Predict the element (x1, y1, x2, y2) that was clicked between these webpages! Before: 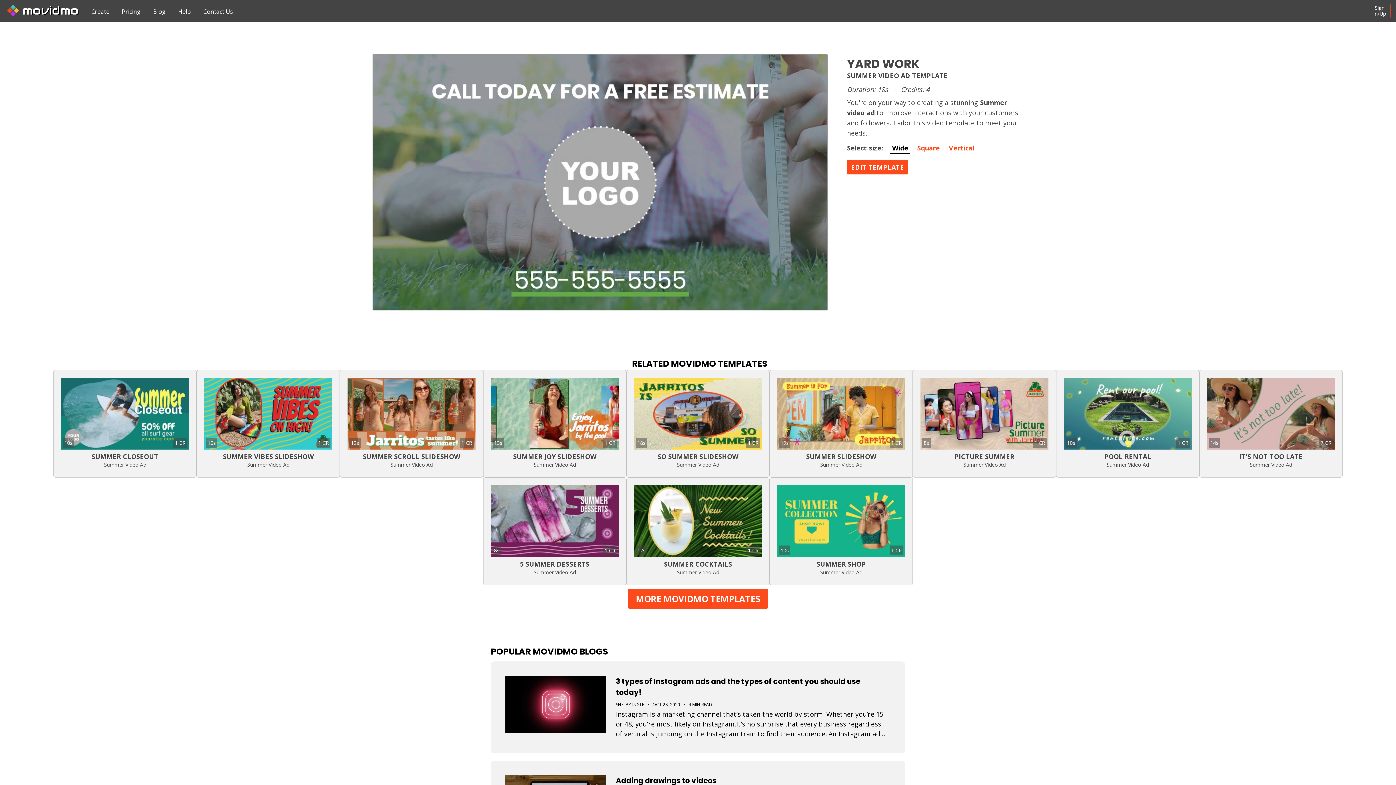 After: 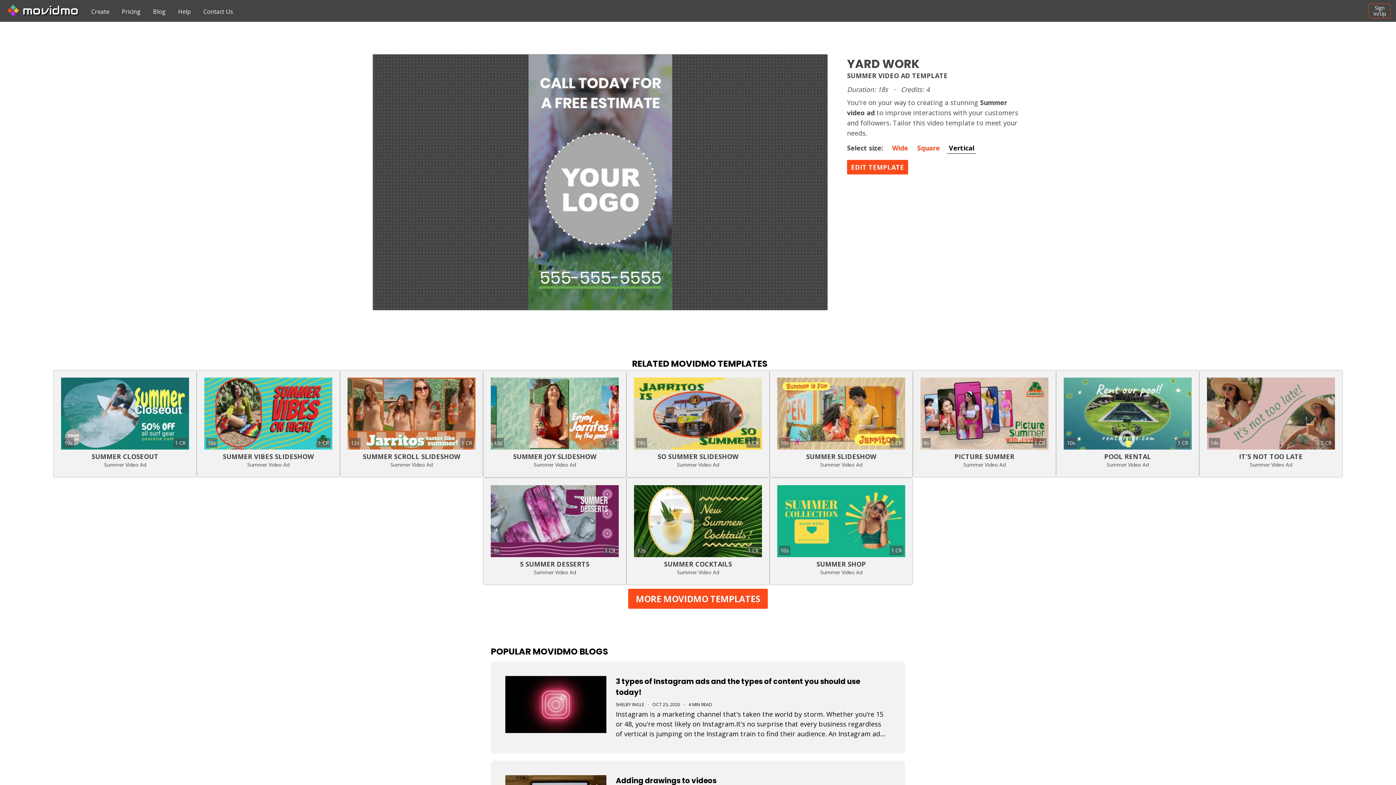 Action: label: Vertical bbox: (947, 143, 976, 153)